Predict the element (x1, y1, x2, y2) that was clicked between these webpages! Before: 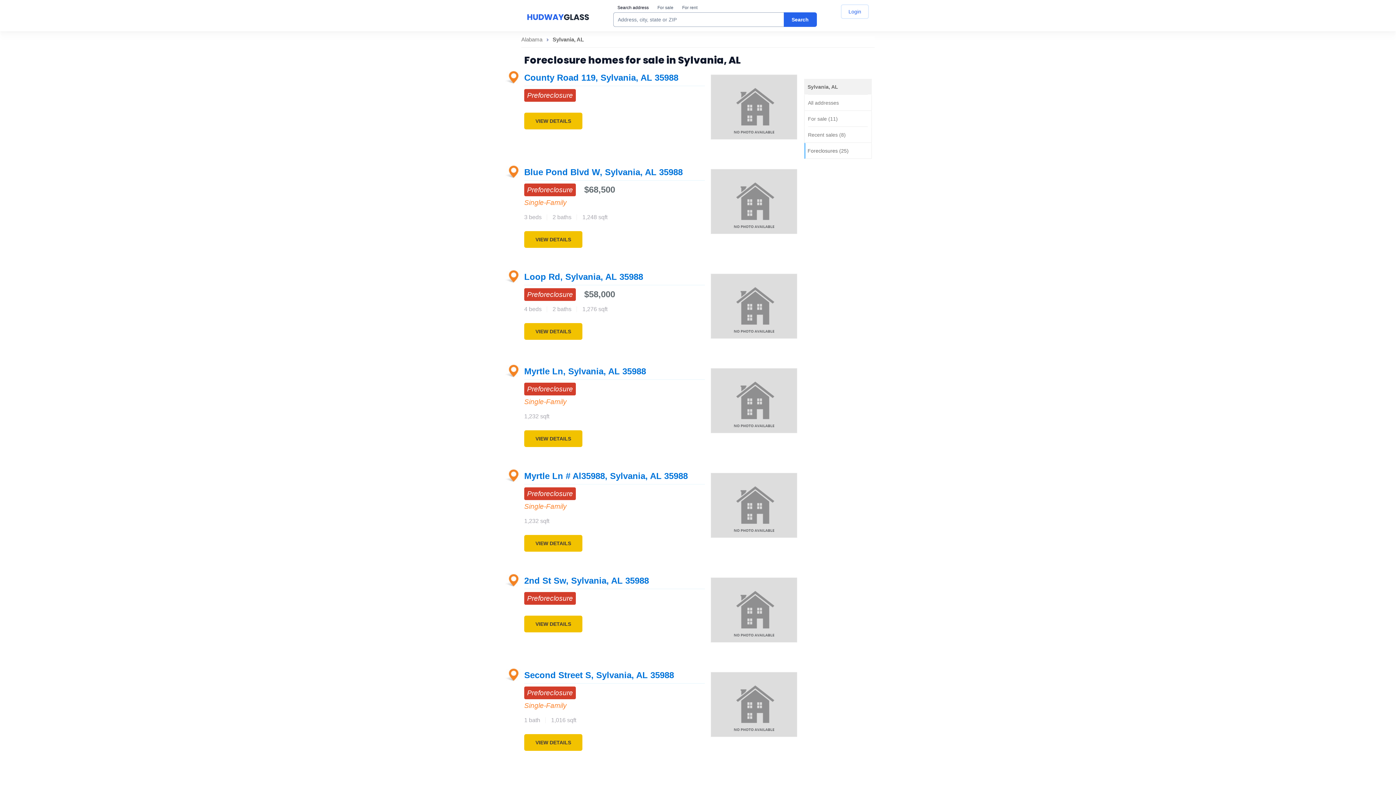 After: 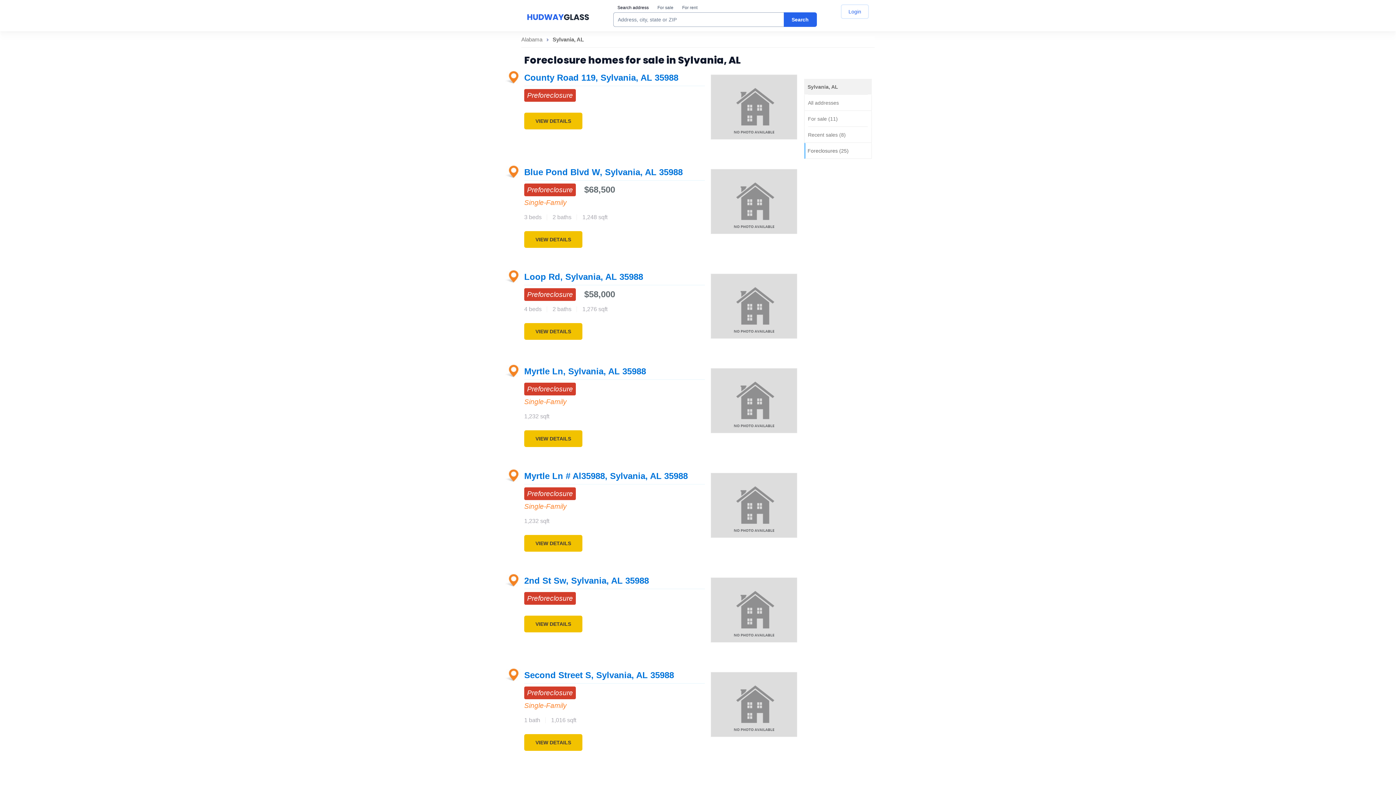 Action: bbox: (545, 36, 584, 42) label: Sylvania, AL